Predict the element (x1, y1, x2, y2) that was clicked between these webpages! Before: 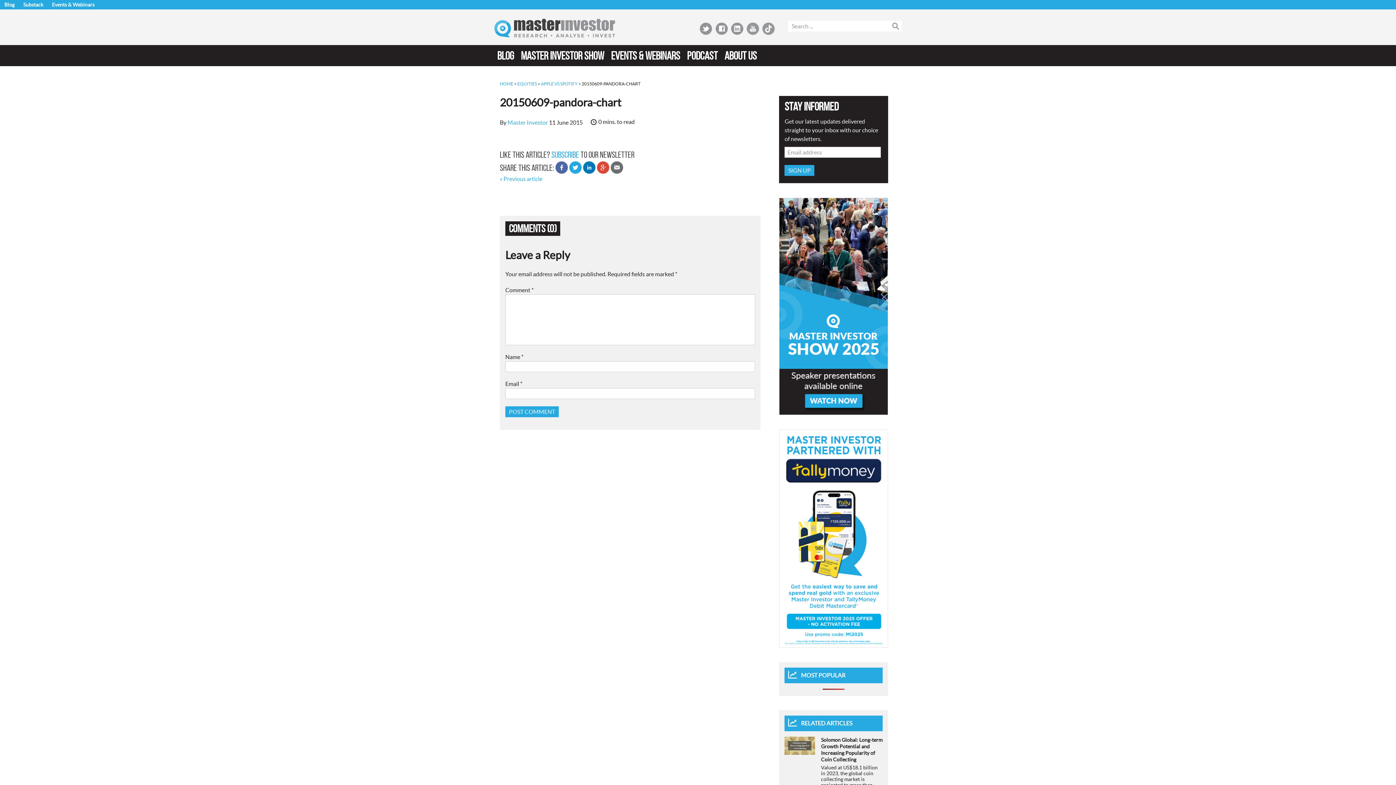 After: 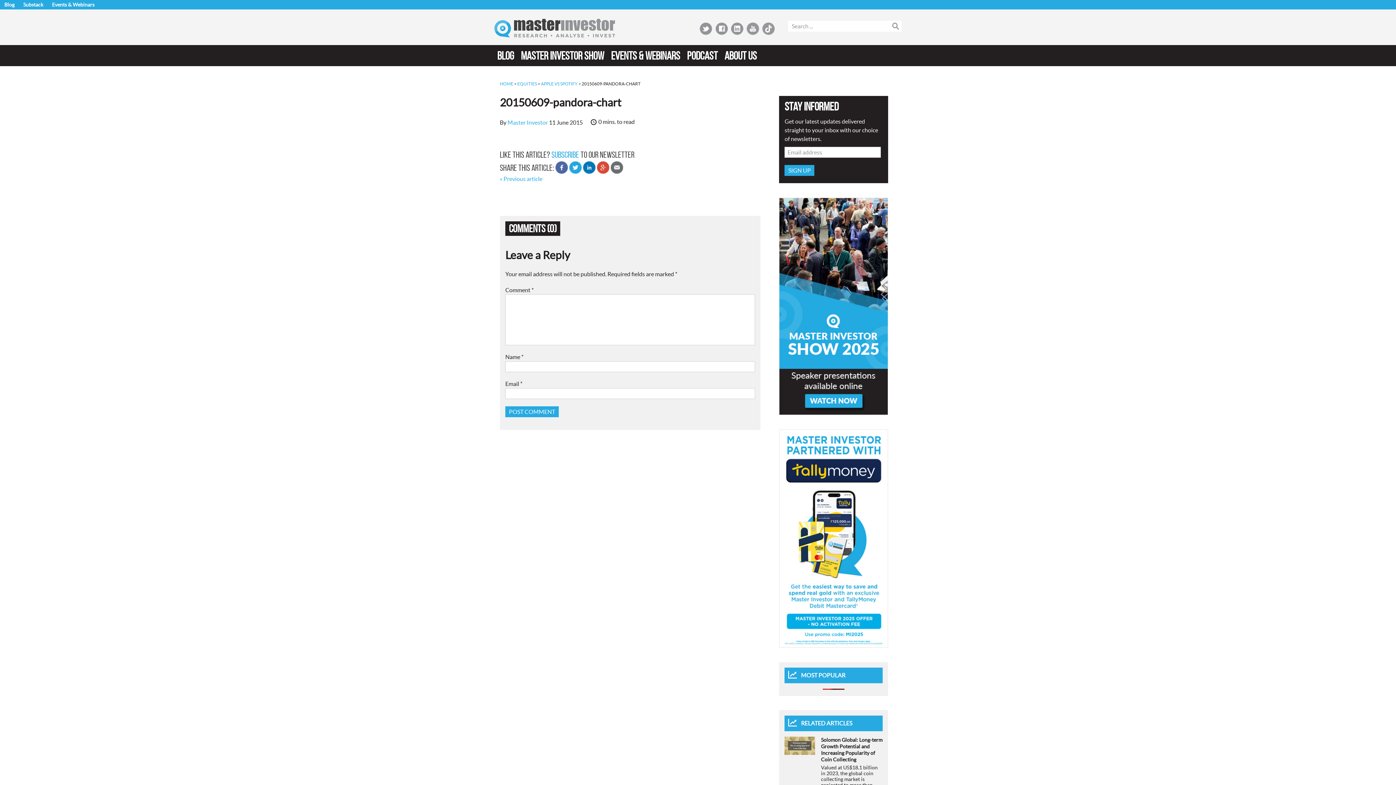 Action: label: SHARE ON LINKEDIN bbox: (583, 161, 595, 173)